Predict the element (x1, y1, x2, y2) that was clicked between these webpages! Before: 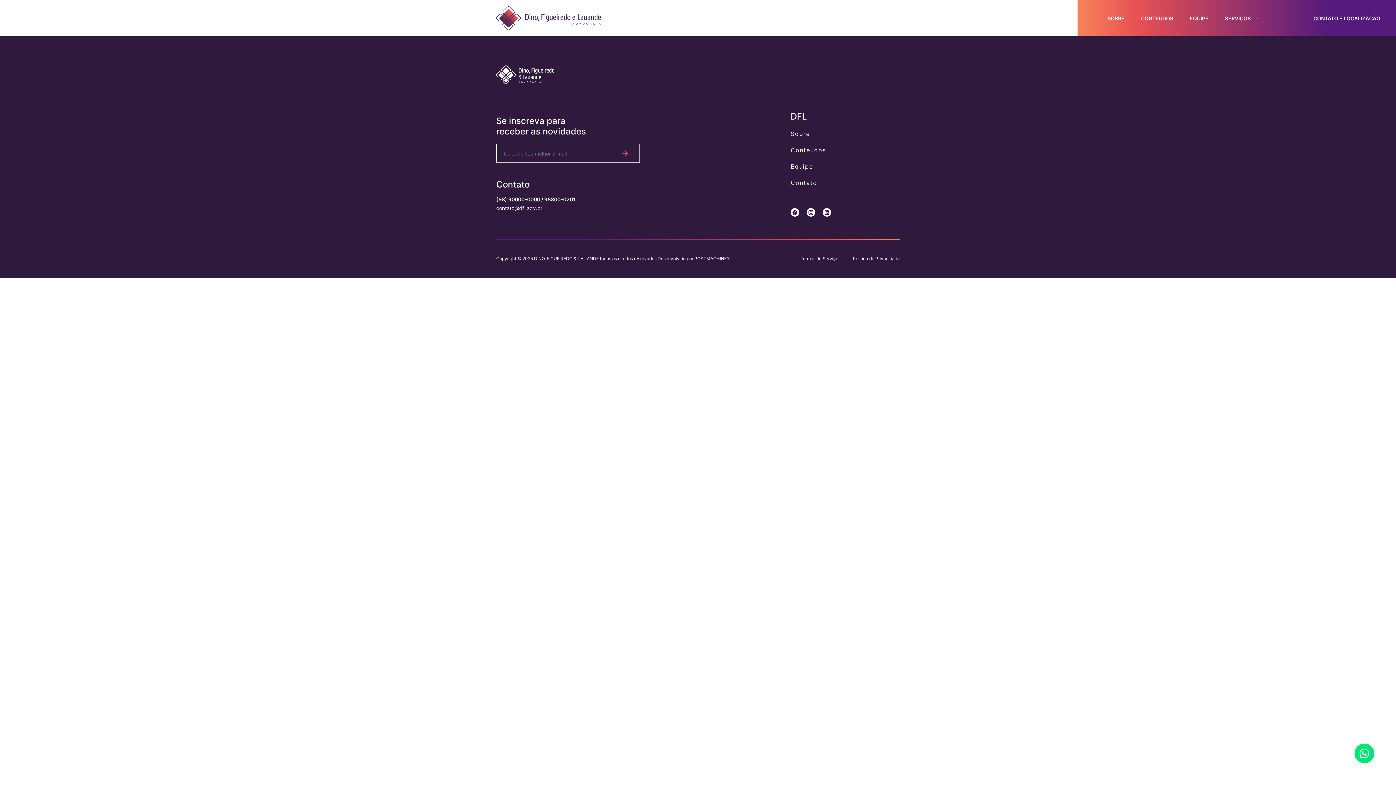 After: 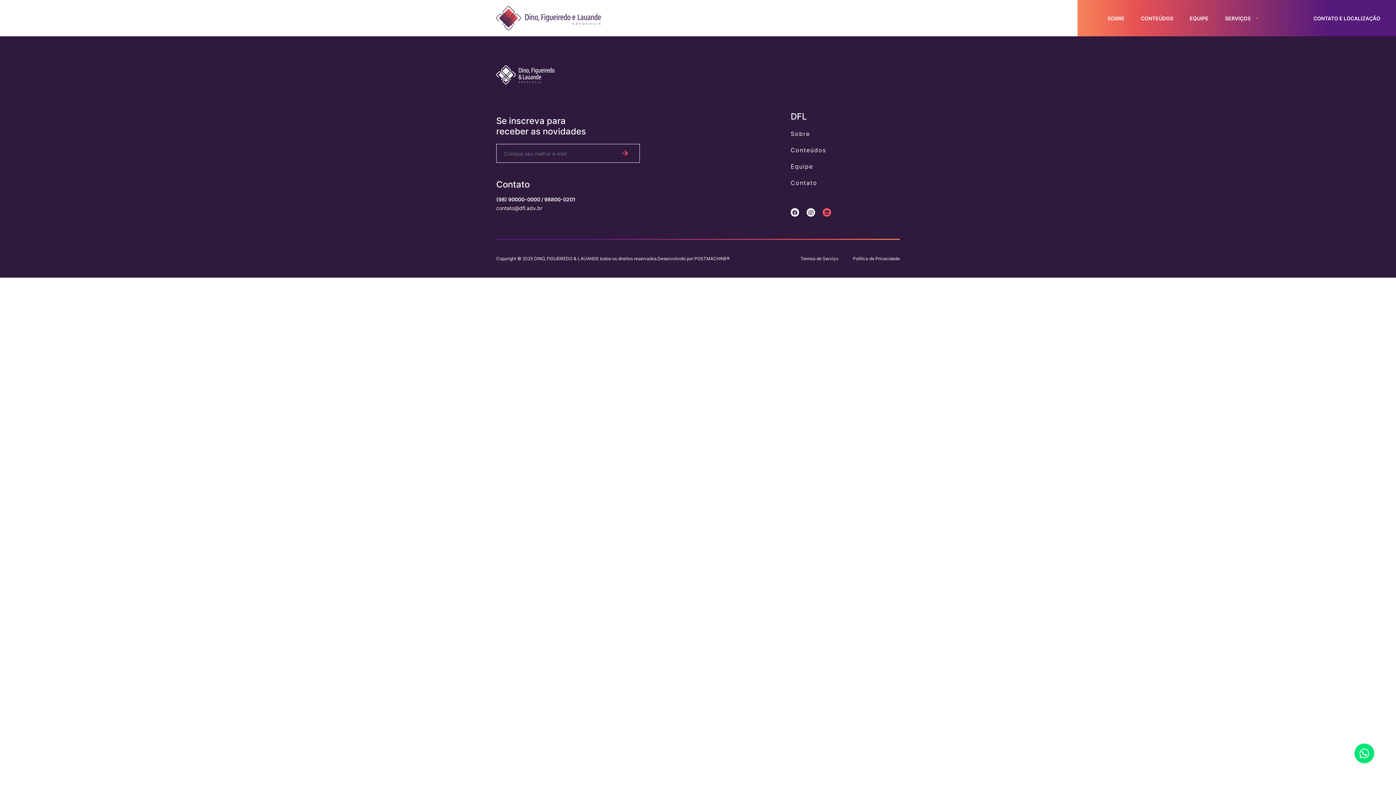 Action: bbox: (822, 208, 831, 216)